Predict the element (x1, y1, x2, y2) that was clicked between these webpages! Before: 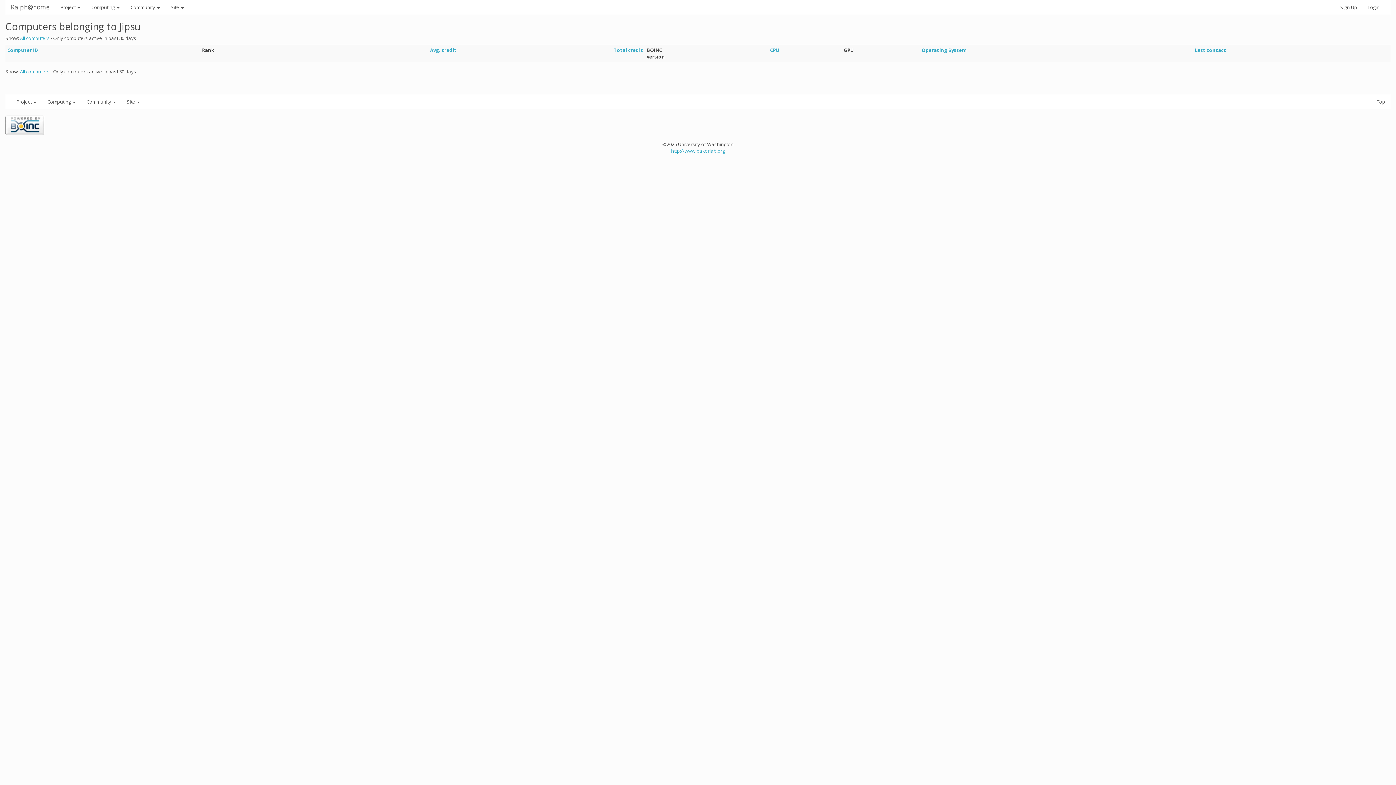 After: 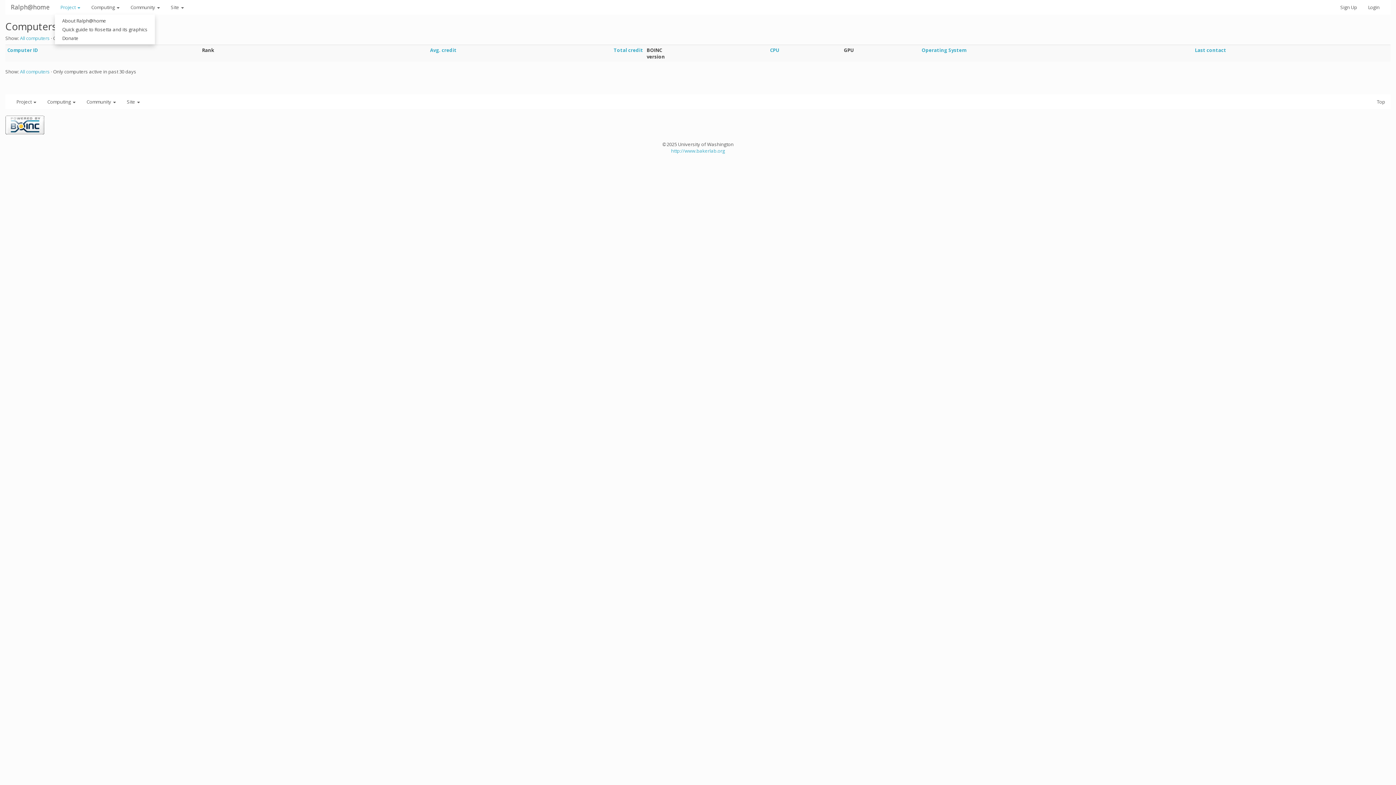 Action: bbox: (54, 0, 85, 14) label: Project 